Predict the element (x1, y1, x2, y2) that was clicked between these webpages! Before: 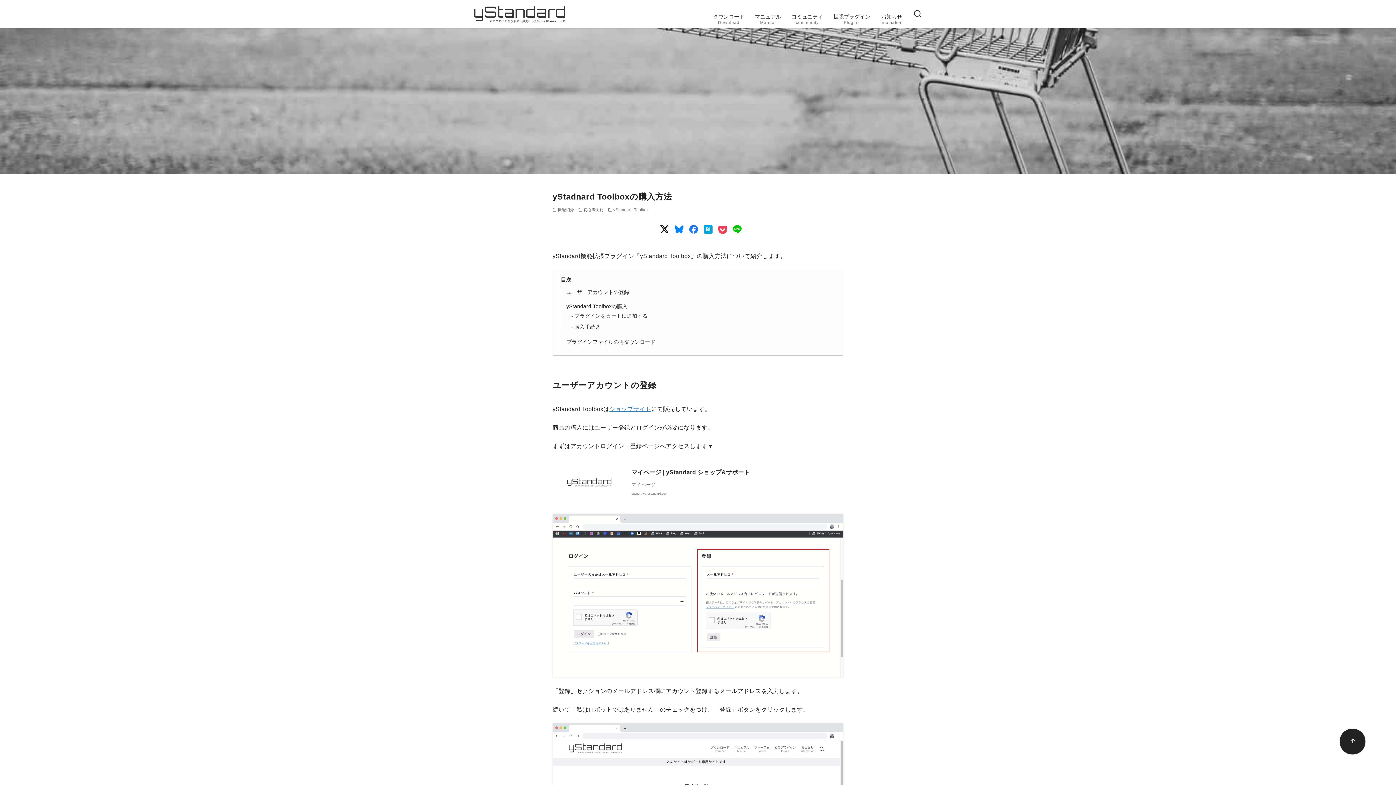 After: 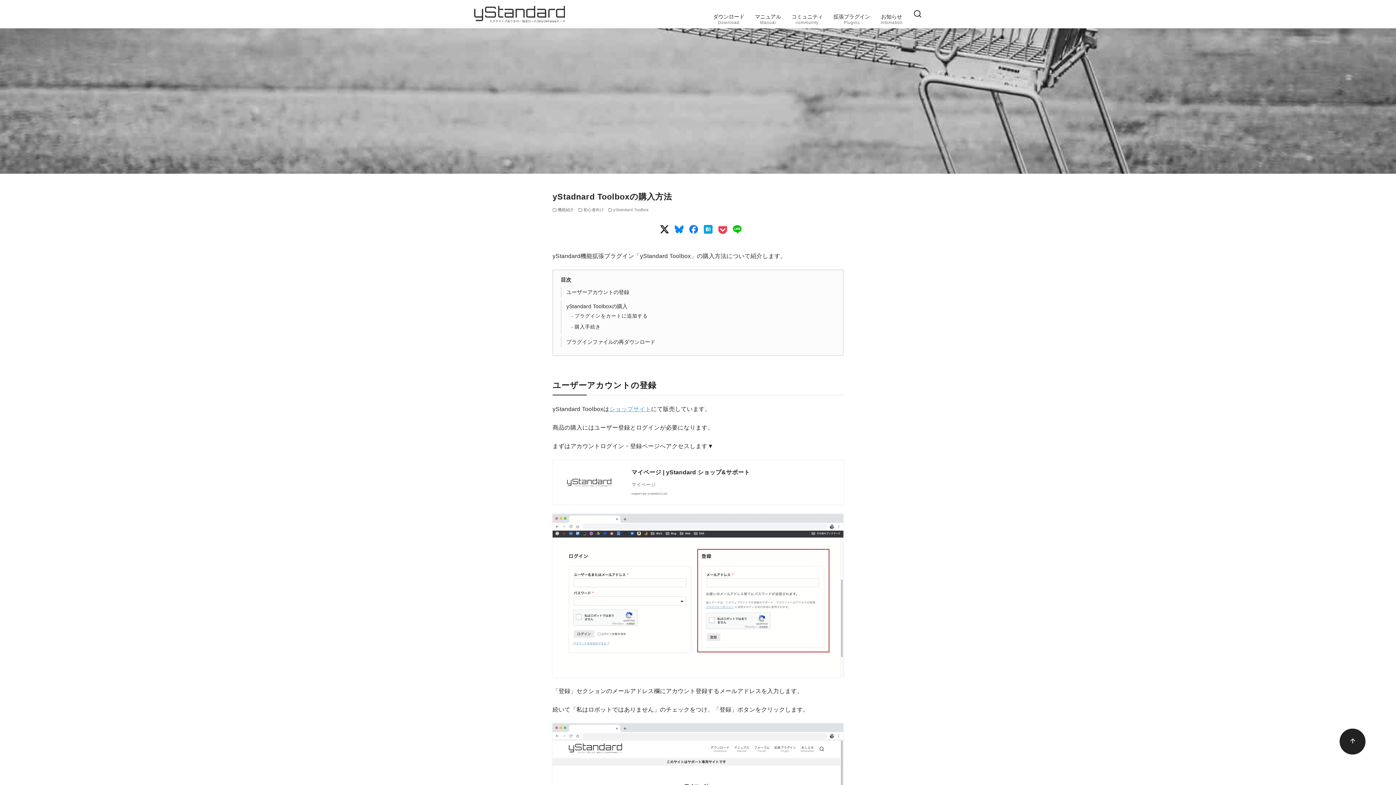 Action: bbox: (609, 406, 651, 412) label: ショップサイト